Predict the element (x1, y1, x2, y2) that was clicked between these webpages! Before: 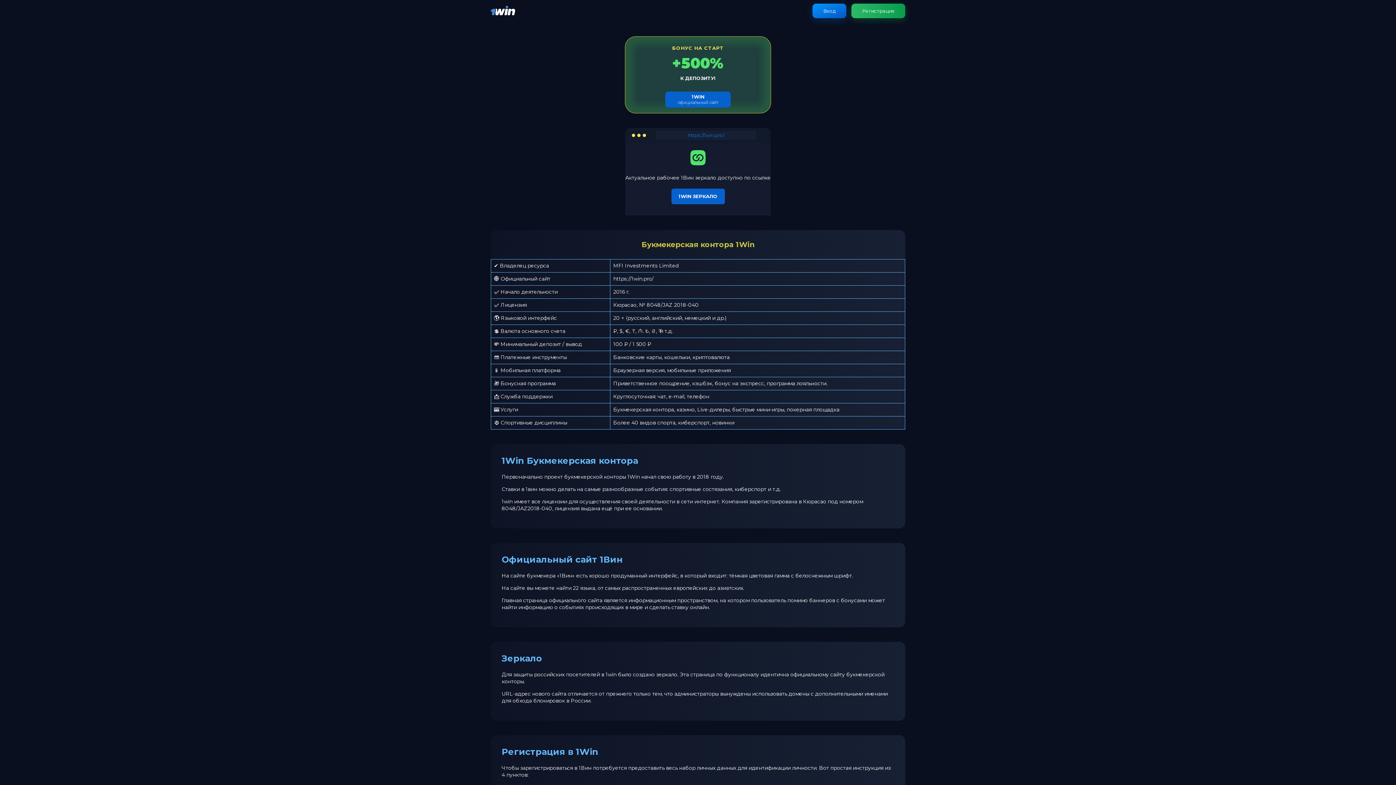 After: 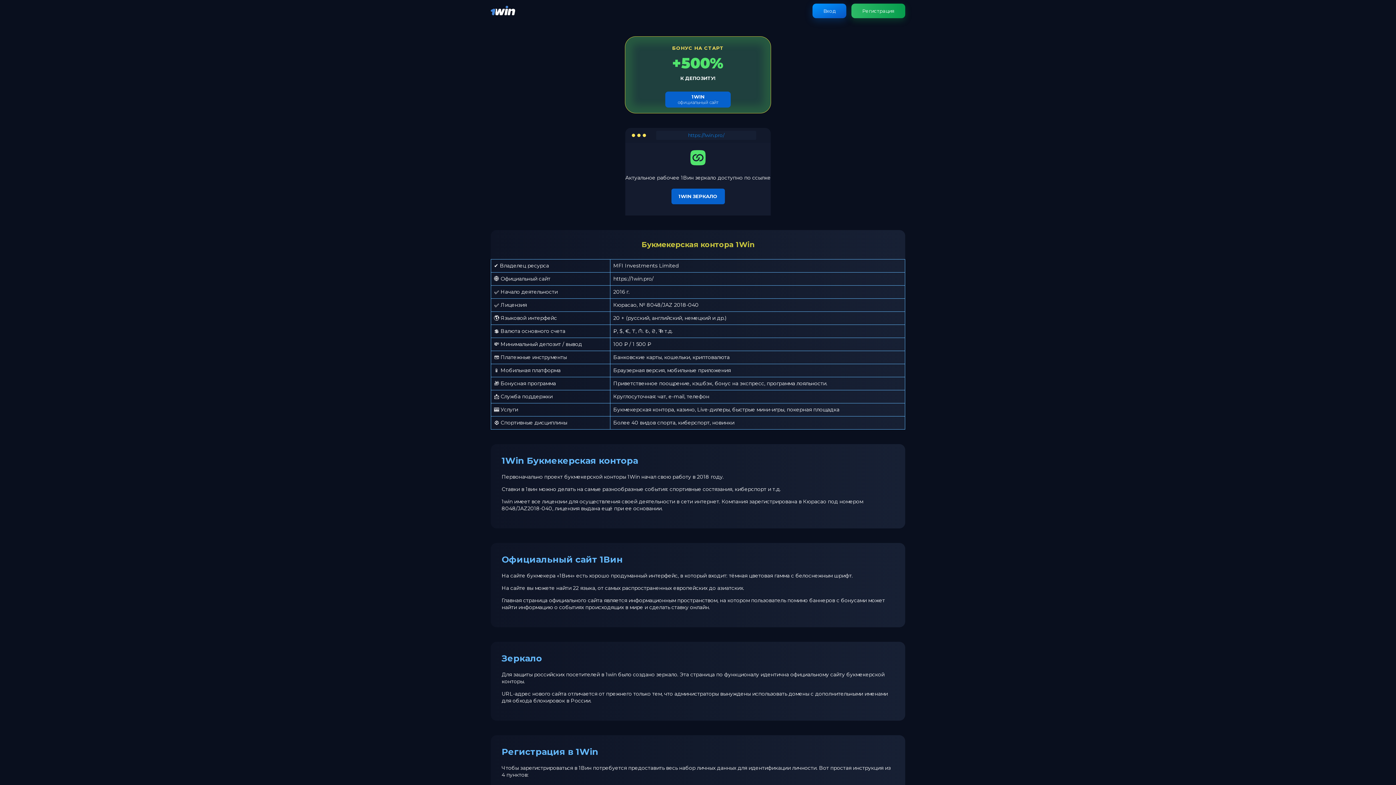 Action: bbox: (490, 11, 515, 18)